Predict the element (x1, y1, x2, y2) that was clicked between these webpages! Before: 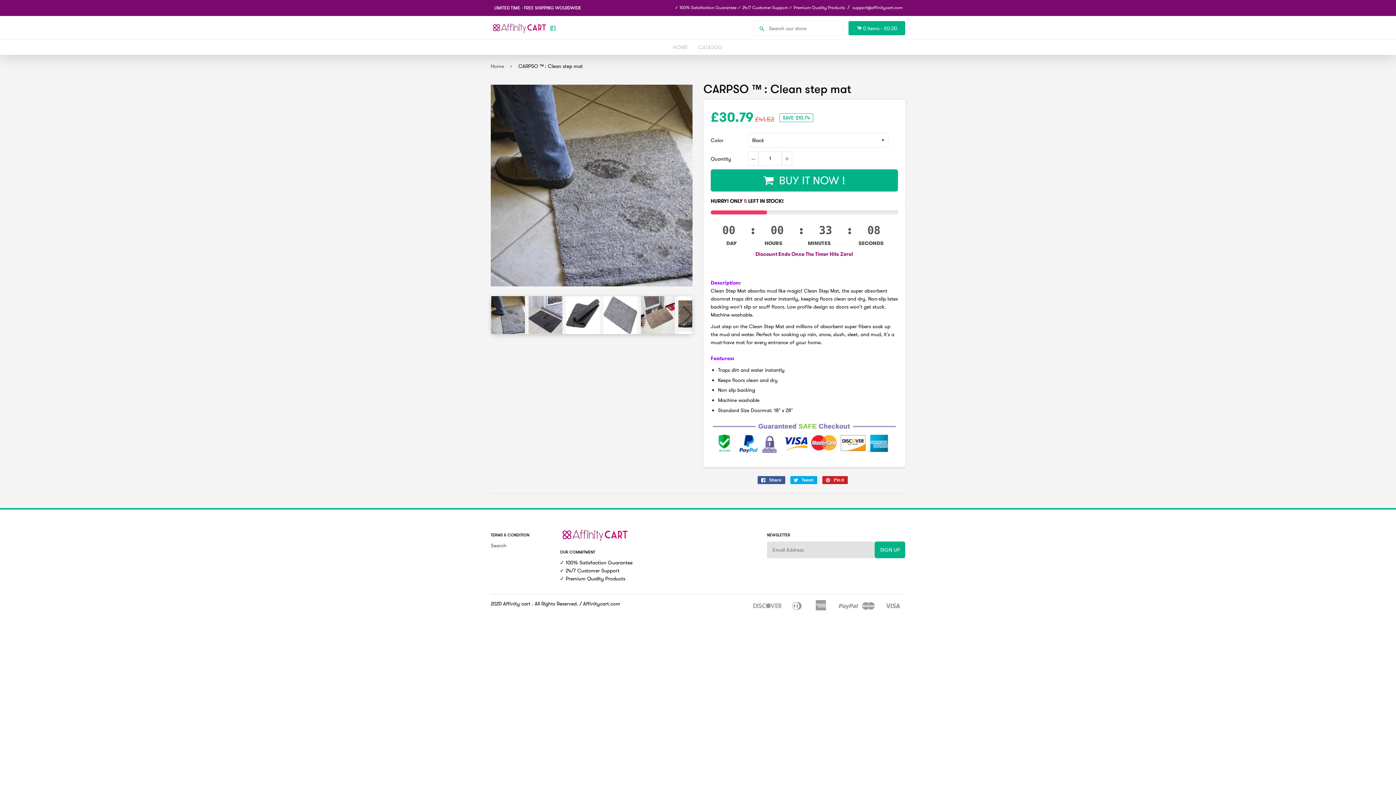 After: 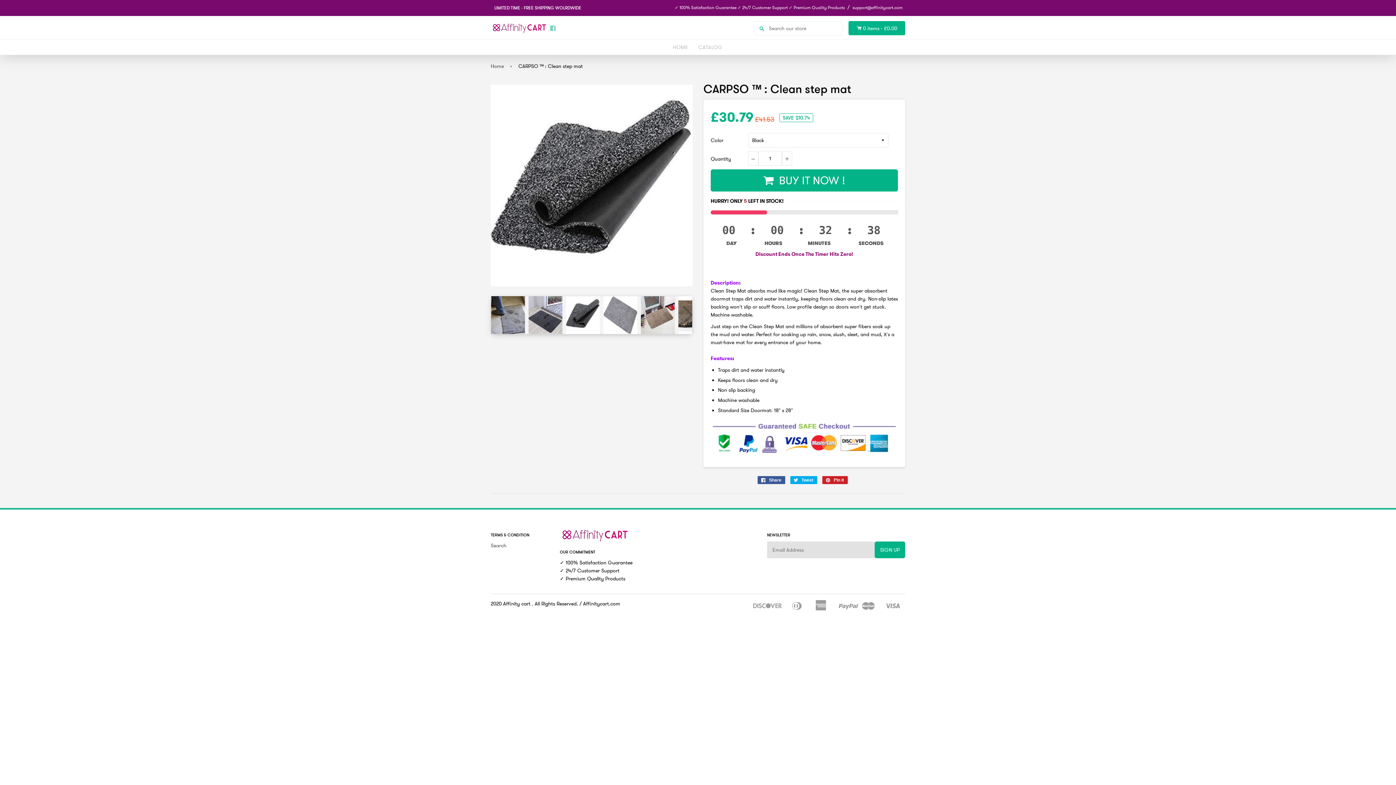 Action: bbox: (566, 296, 600, 334)